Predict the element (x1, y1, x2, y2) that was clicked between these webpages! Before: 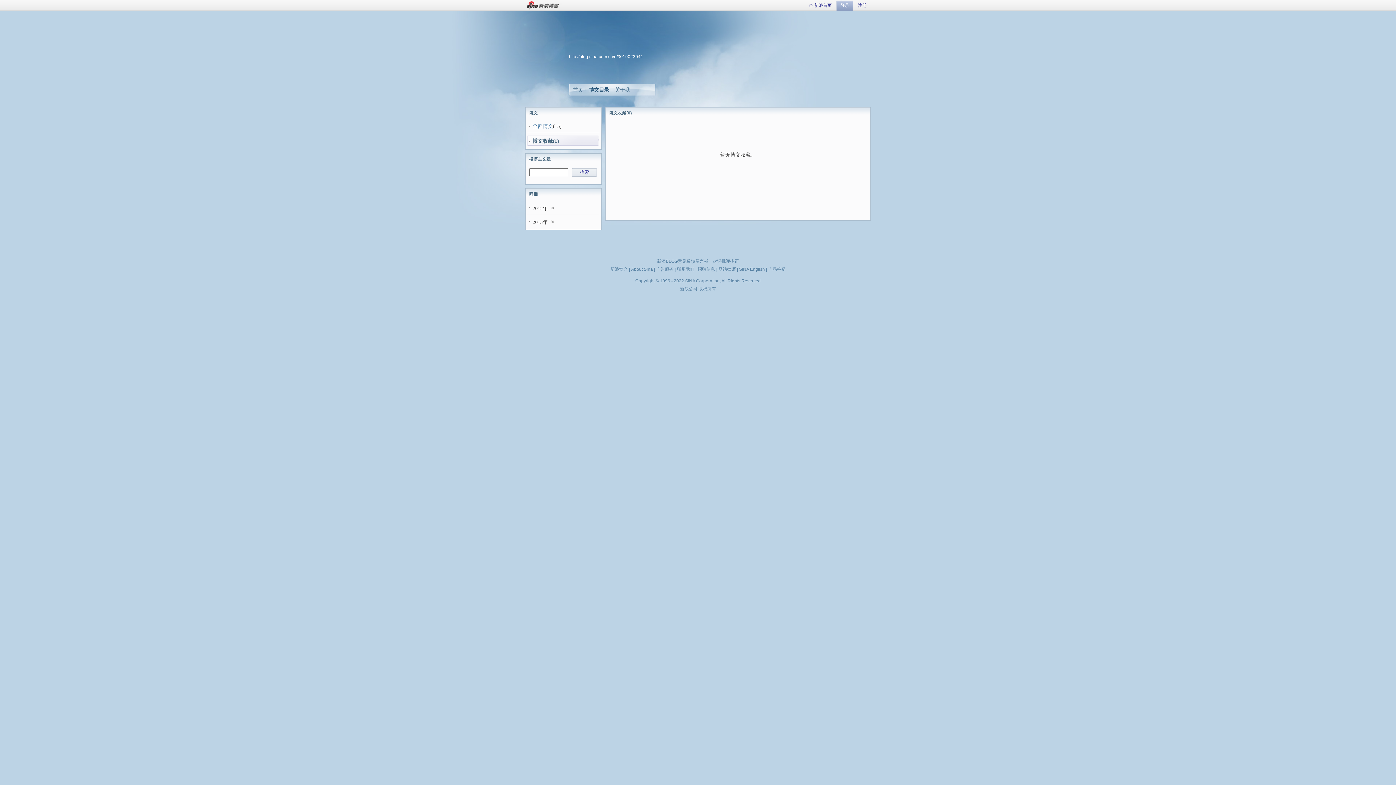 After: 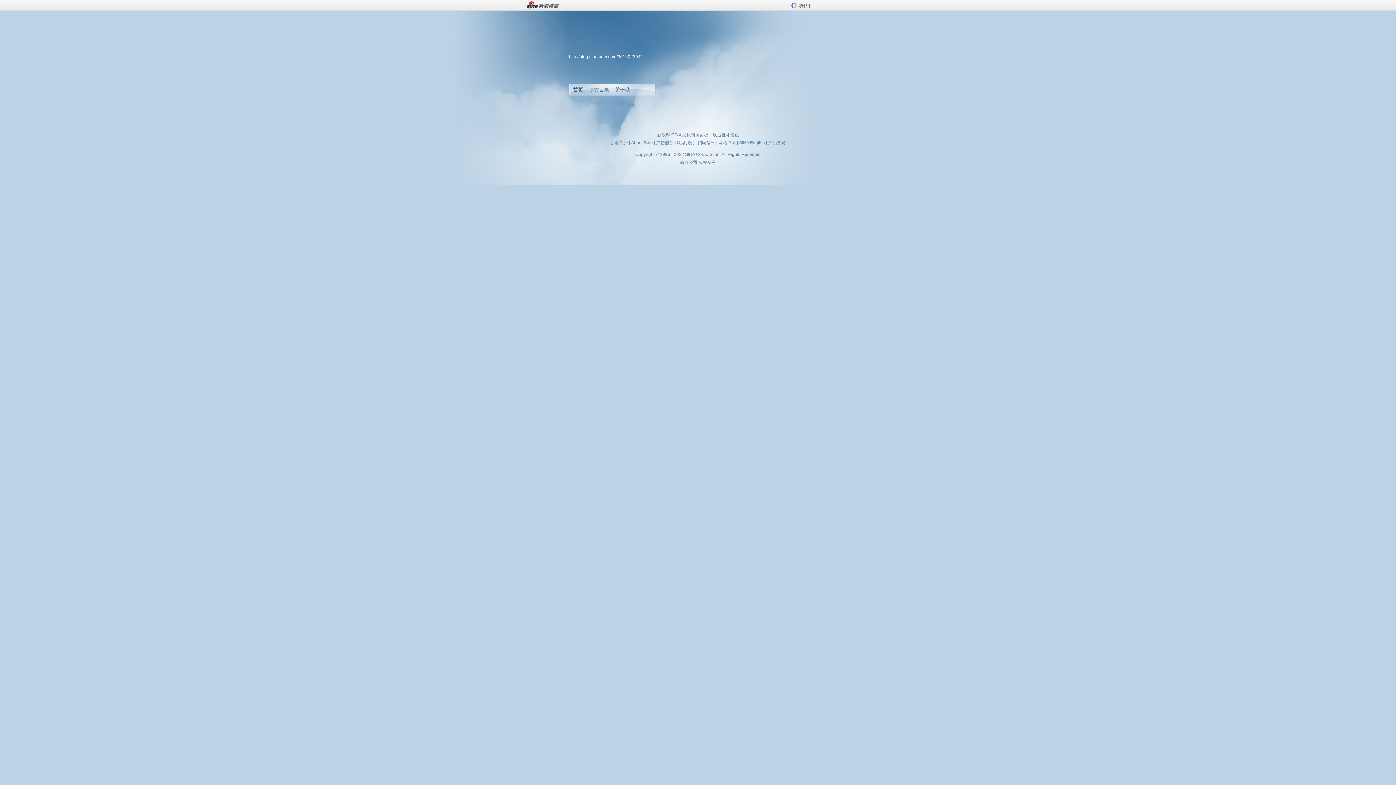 Action: label: 首页 bbox: (573, 86, 583, 92)